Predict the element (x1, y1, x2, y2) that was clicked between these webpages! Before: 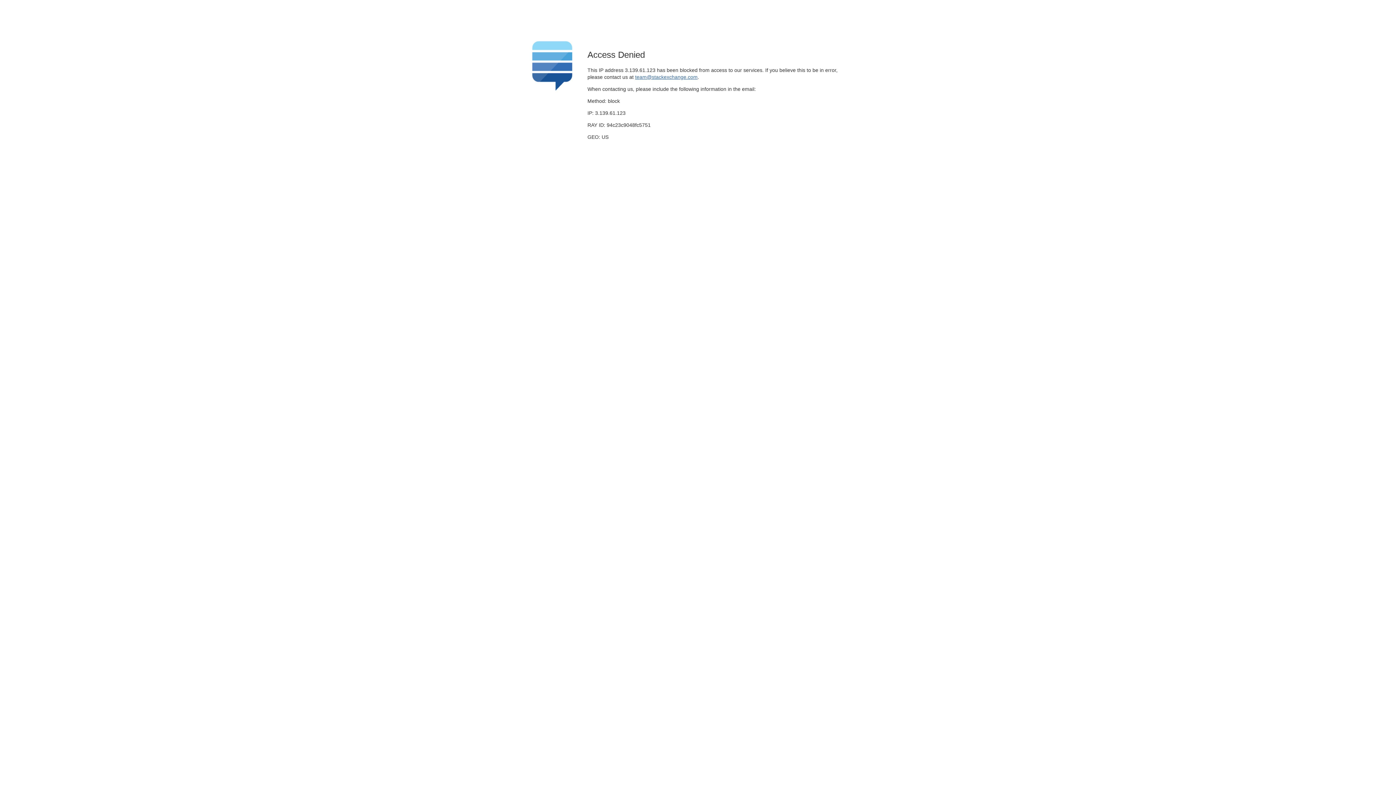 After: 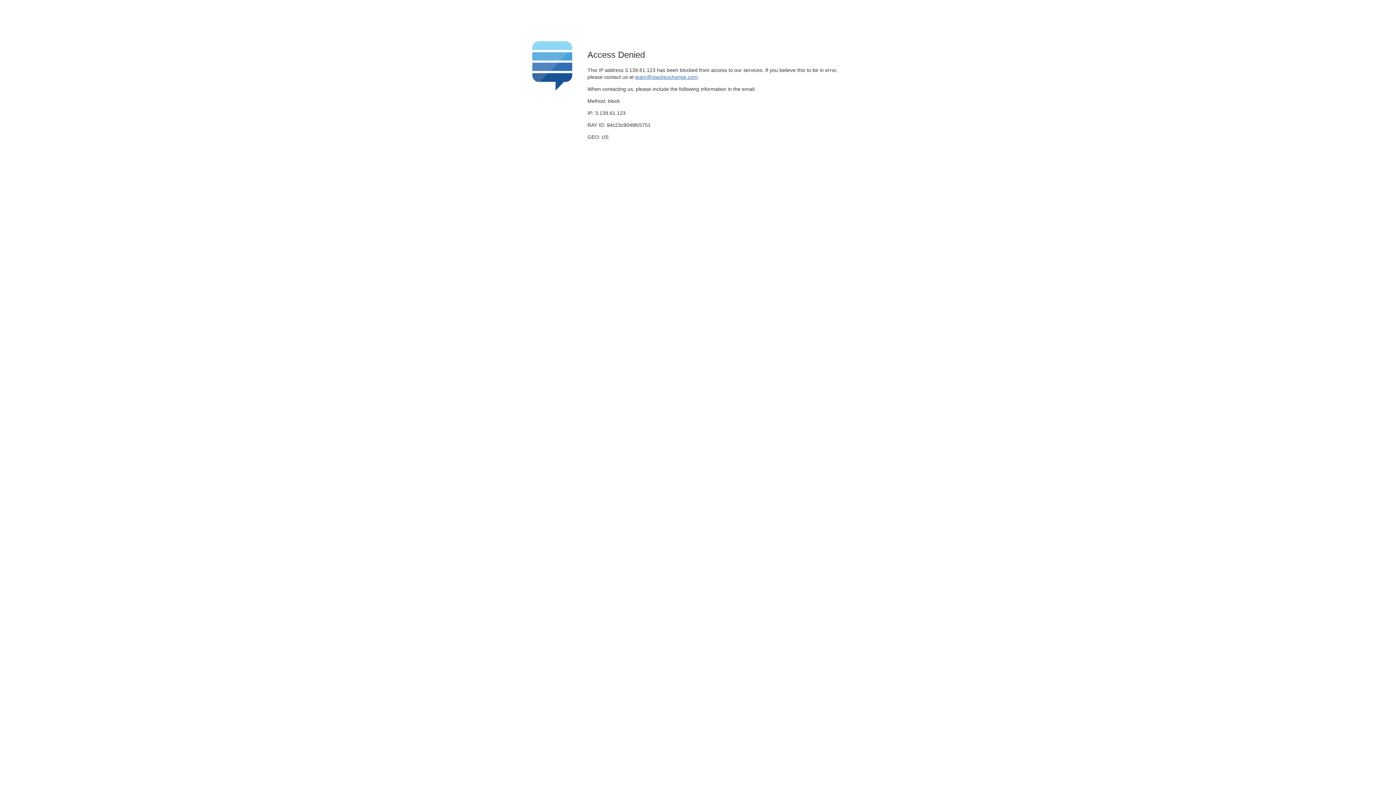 Action: label: team@stackexchange.com bbox: (635, 74, 697, 79)